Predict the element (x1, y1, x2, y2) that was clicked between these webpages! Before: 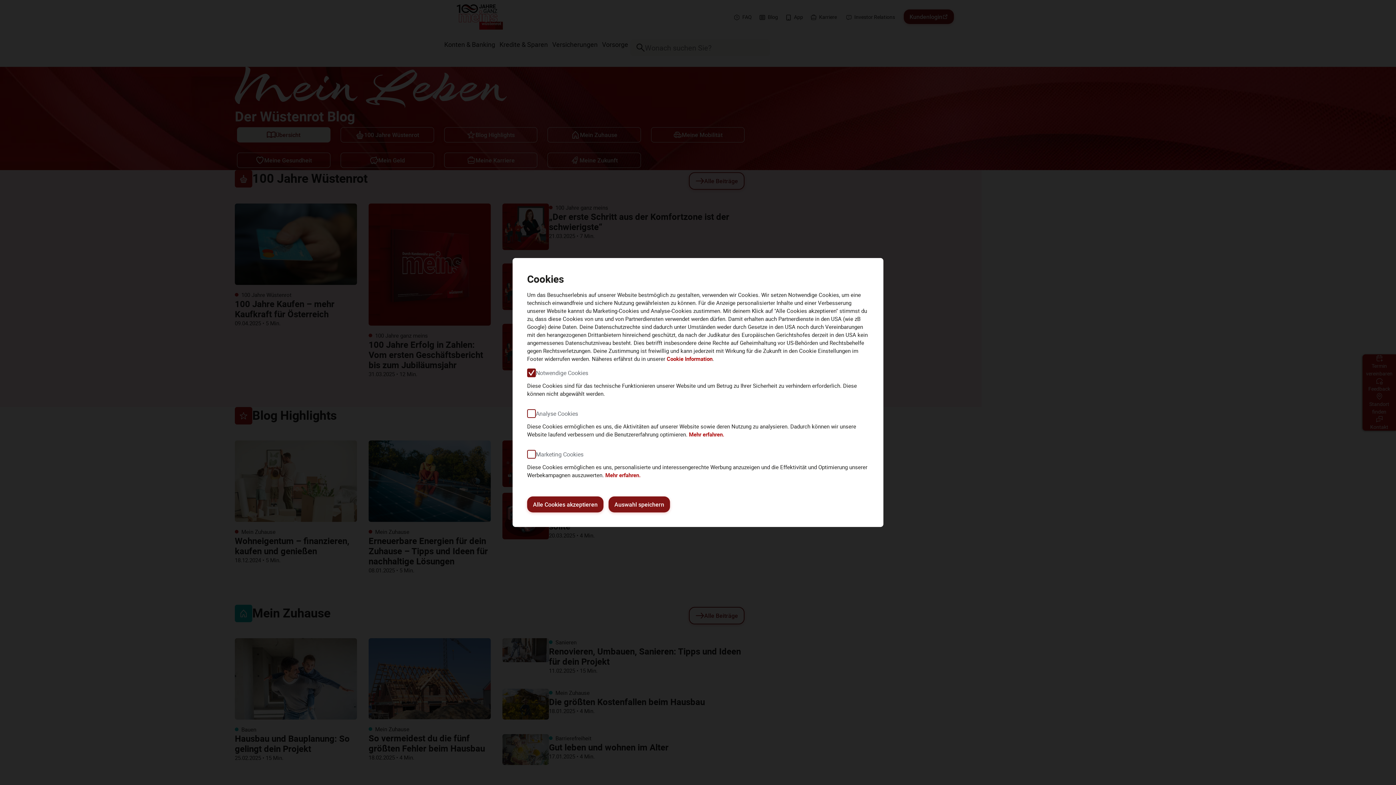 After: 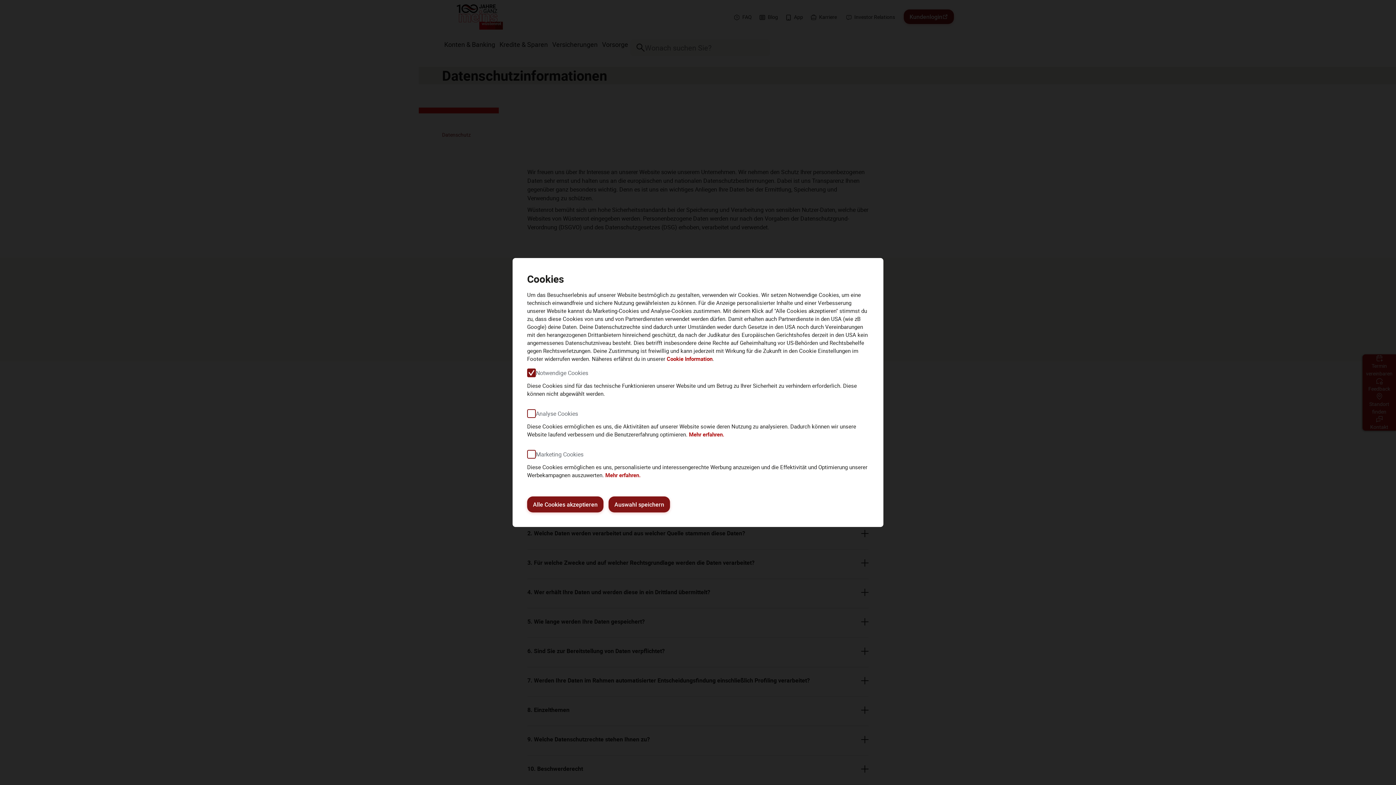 Action: bbox: (689, 430, 724, 438) label: Mehr erfahren.